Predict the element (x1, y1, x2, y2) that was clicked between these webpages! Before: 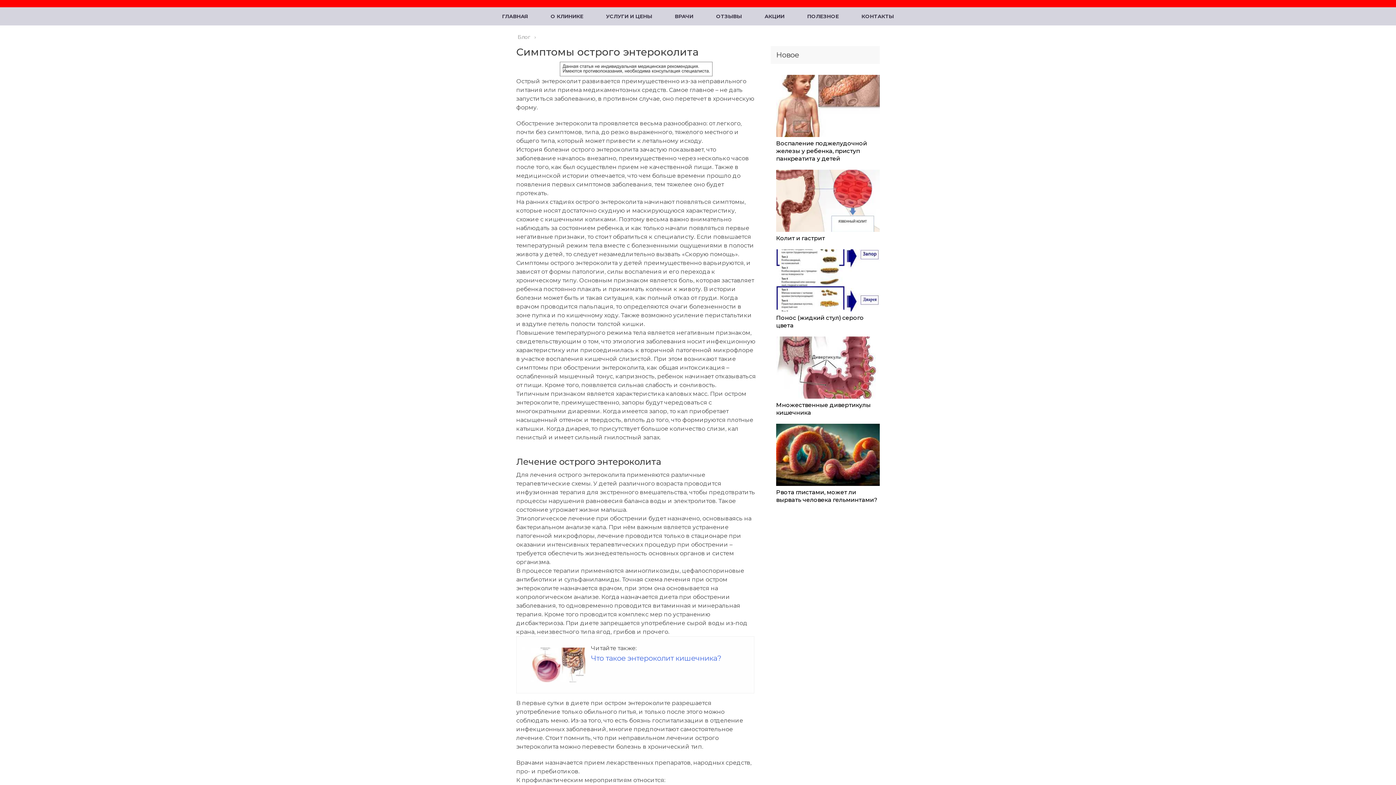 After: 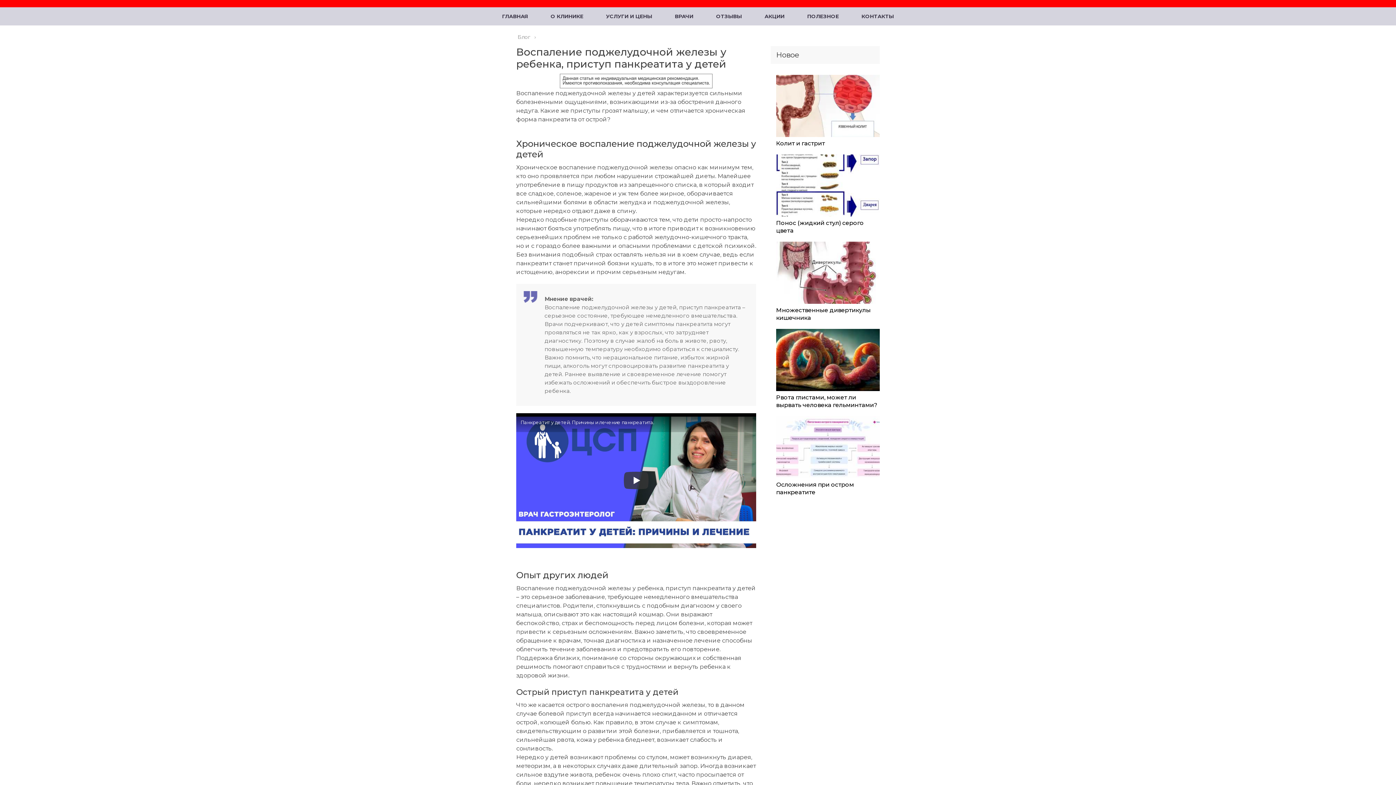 Action: label: Воспаление поджелудочной железы у ребенка, приступ панкреатита у детей bbox: (776, 140, 867, 162)